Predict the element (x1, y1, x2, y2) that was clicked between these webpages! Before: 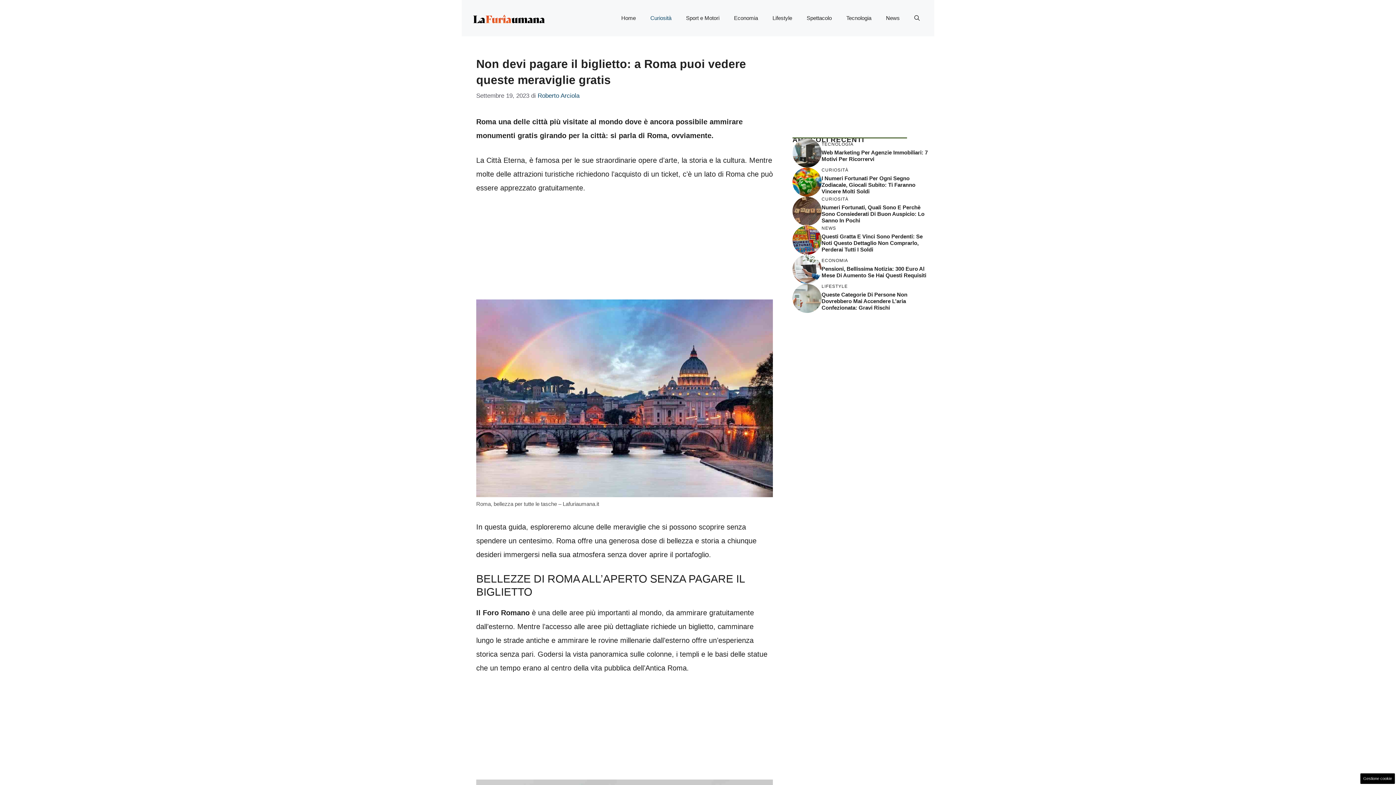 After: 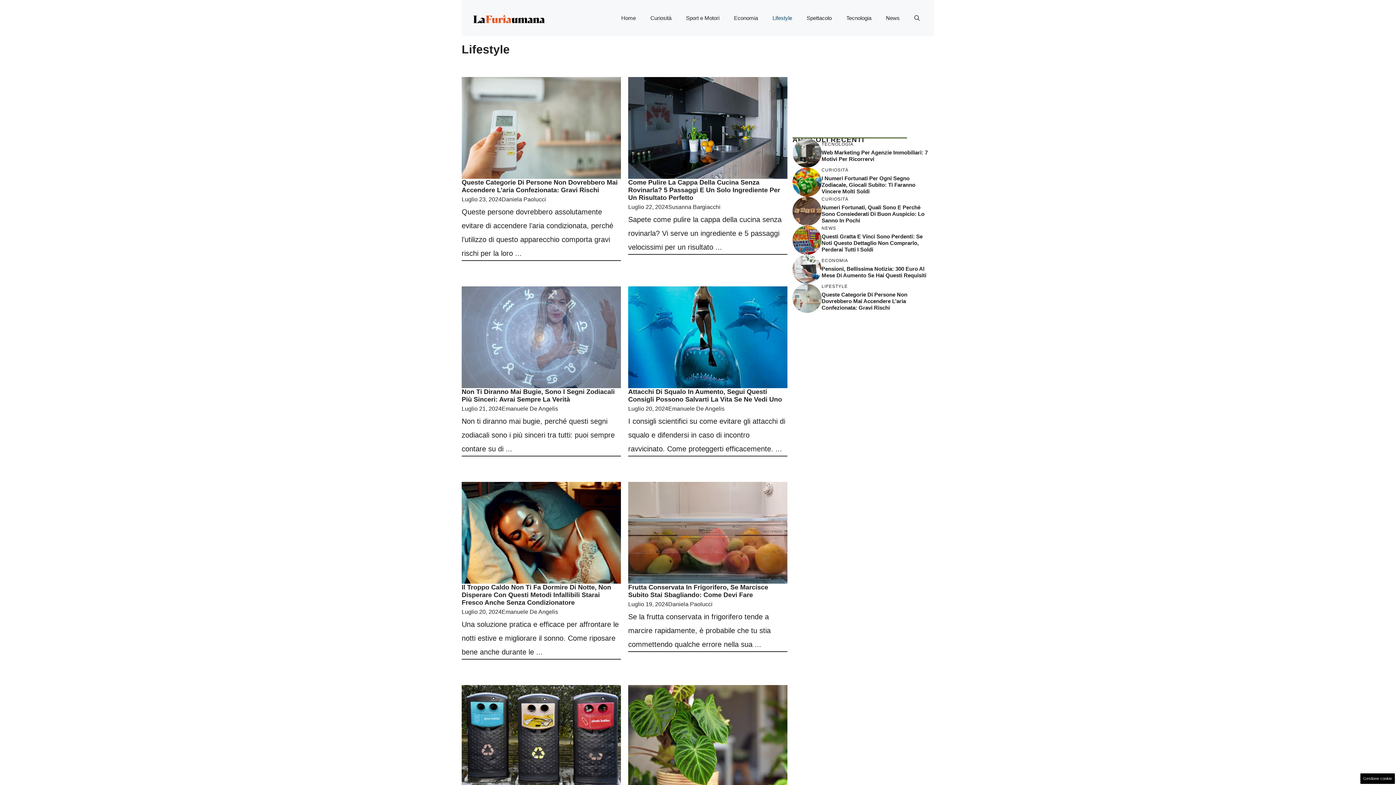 Action: label: Lifestyle bbox: (765, 7, 799, 29)